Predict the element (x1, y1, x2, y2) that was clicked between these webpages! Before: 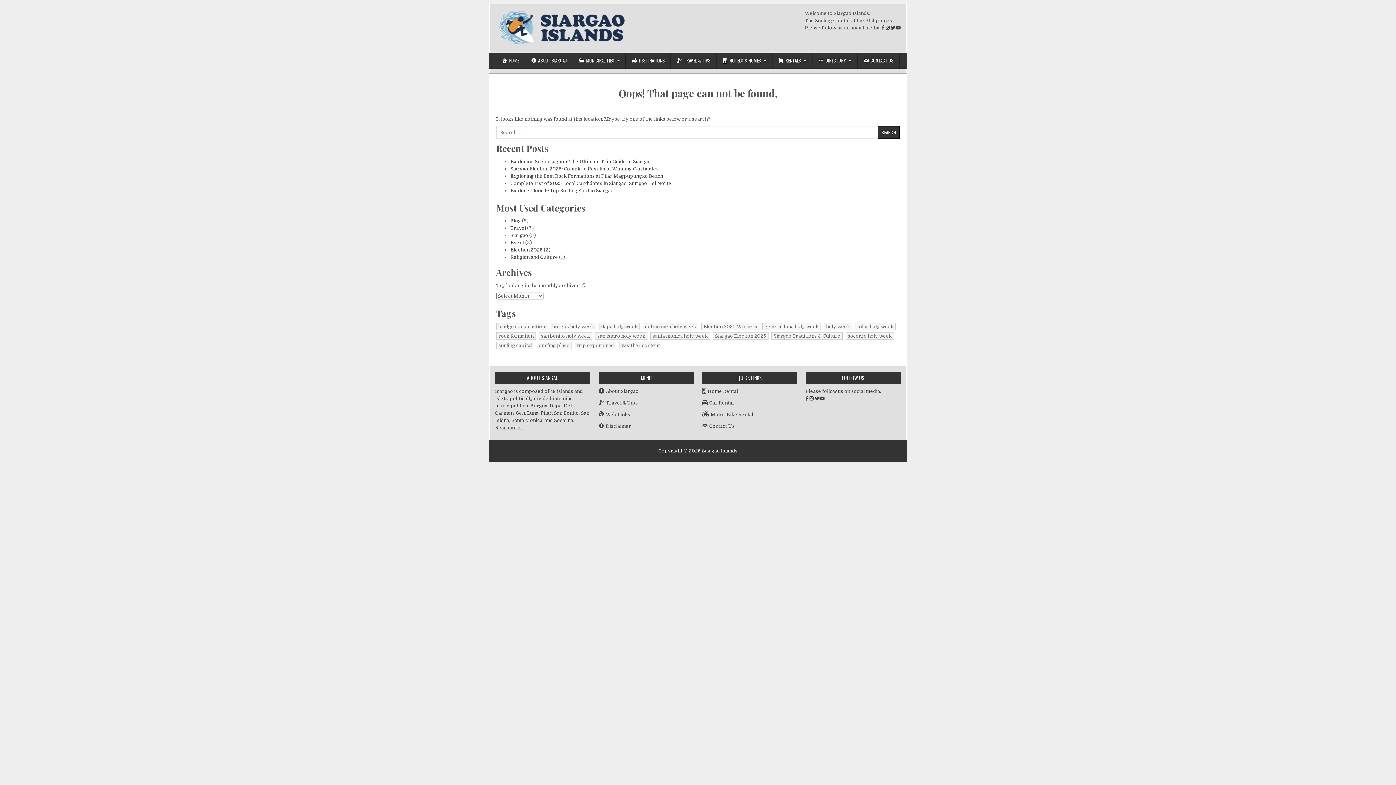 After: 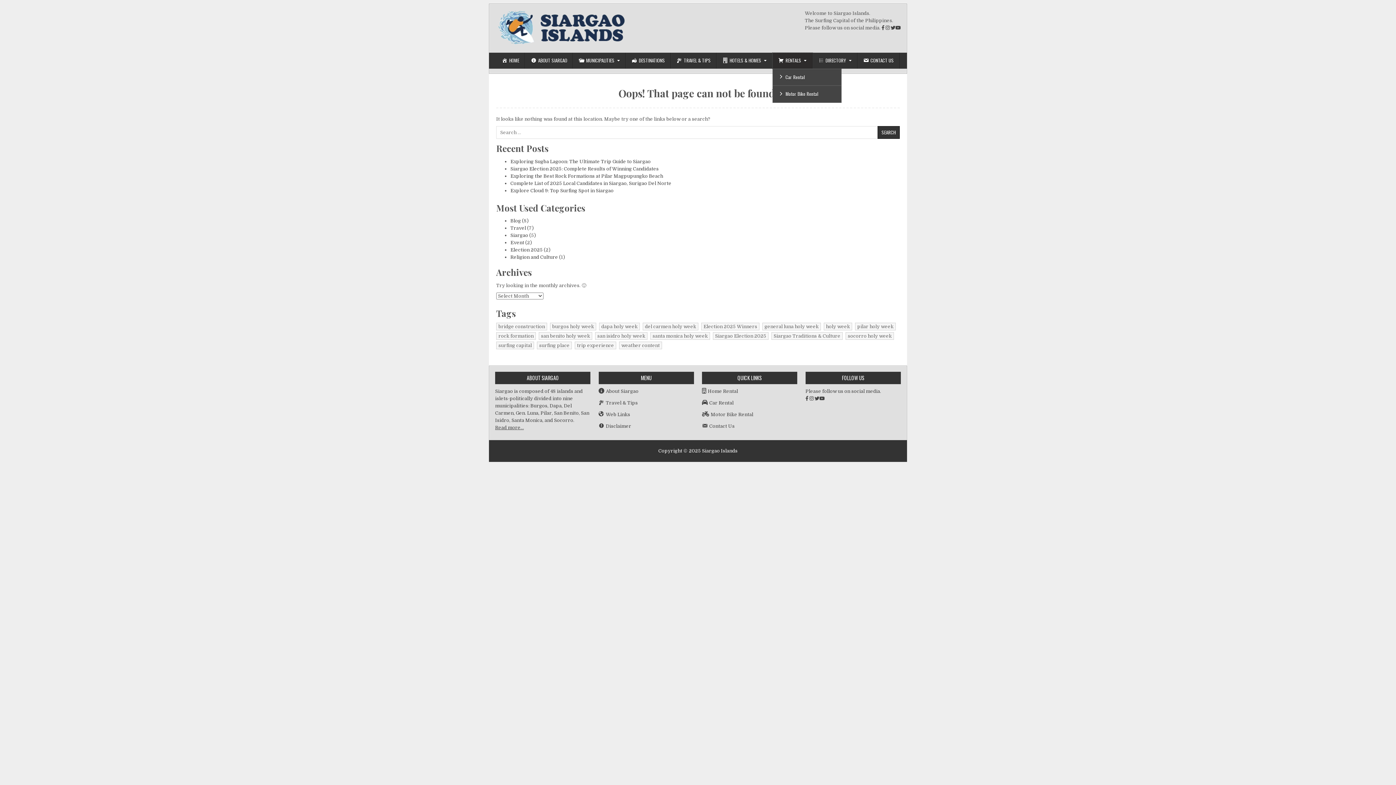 Action: bbox: (772, 52, 812, 68) label: RENTALS